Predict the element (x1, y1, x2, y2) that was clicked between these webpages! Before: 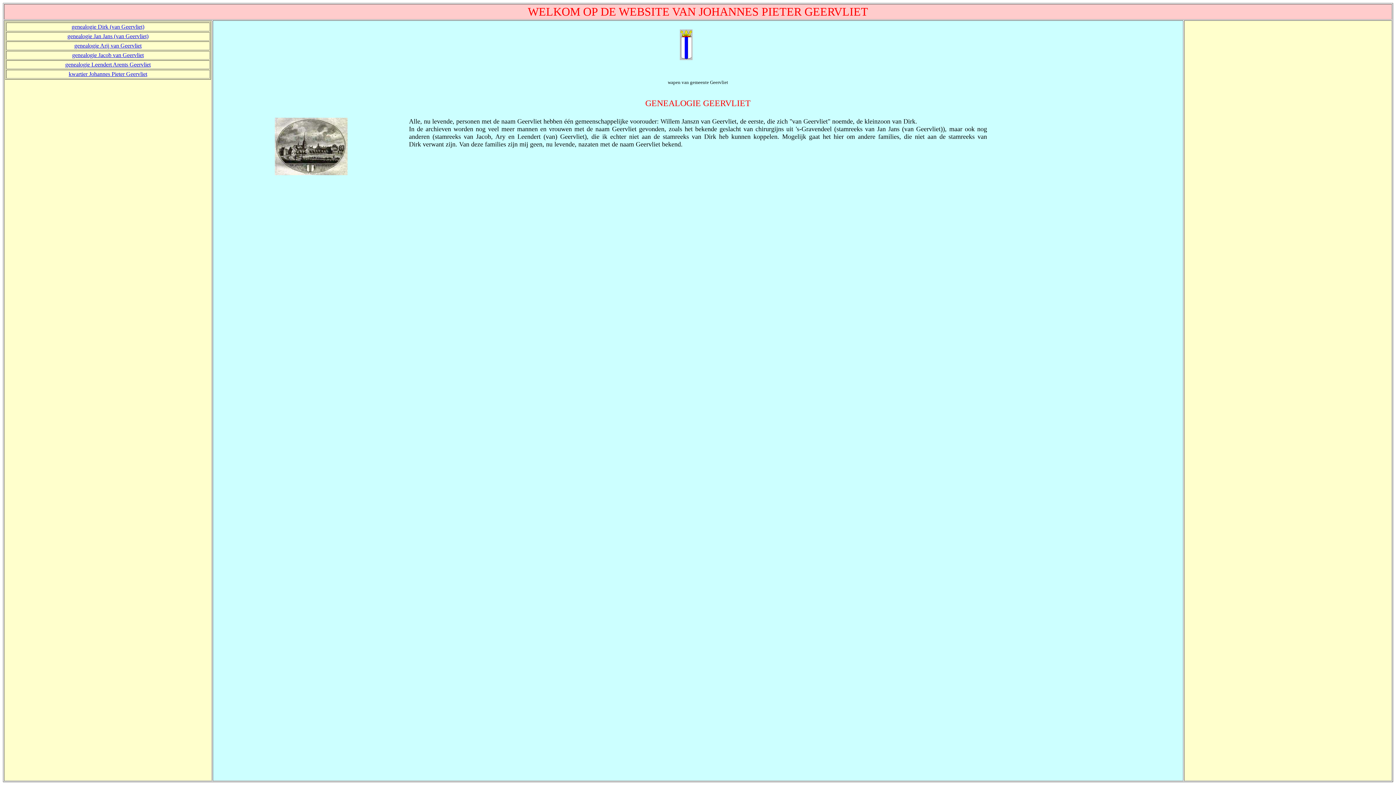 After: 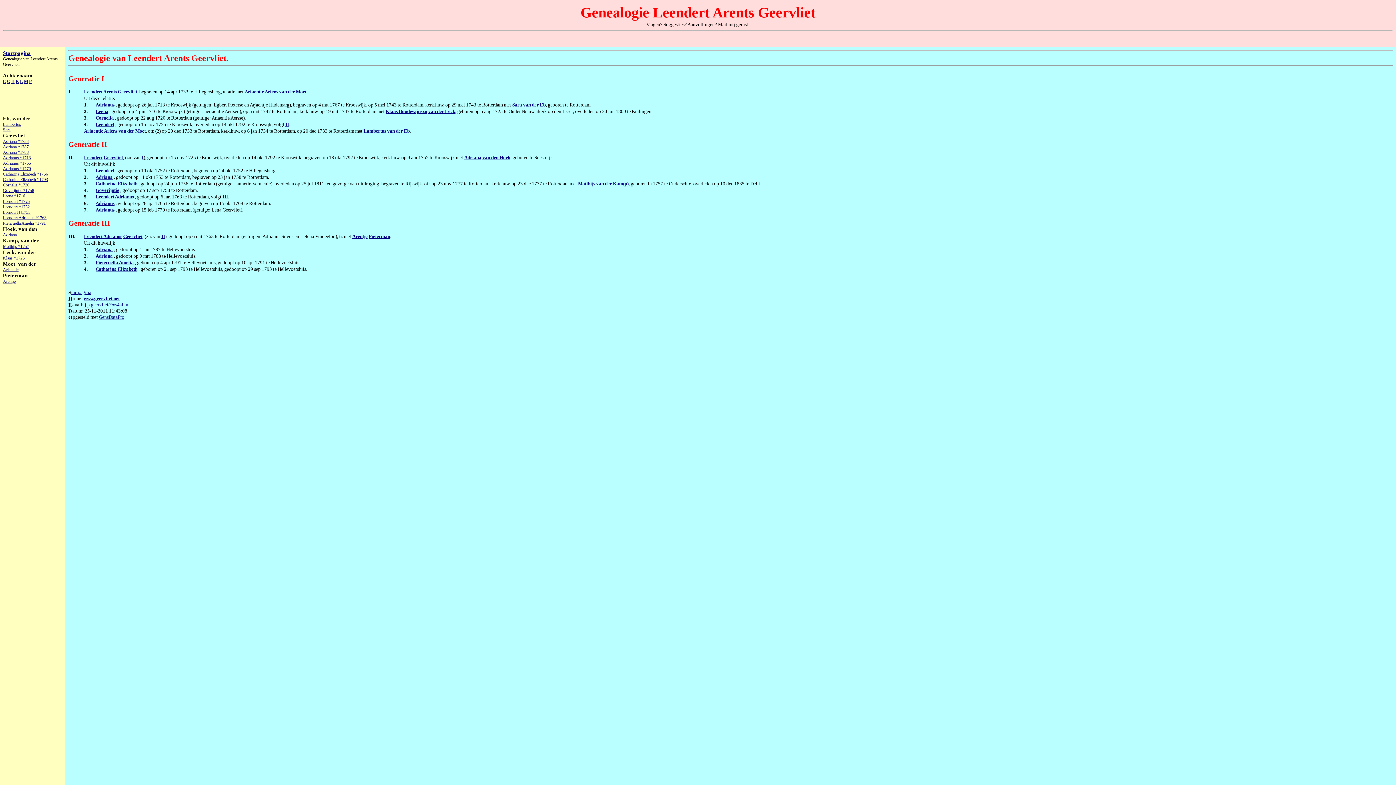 Action: bbox: (65, 61, 150, 67) label: genealogie Leendert Arents Geervliet